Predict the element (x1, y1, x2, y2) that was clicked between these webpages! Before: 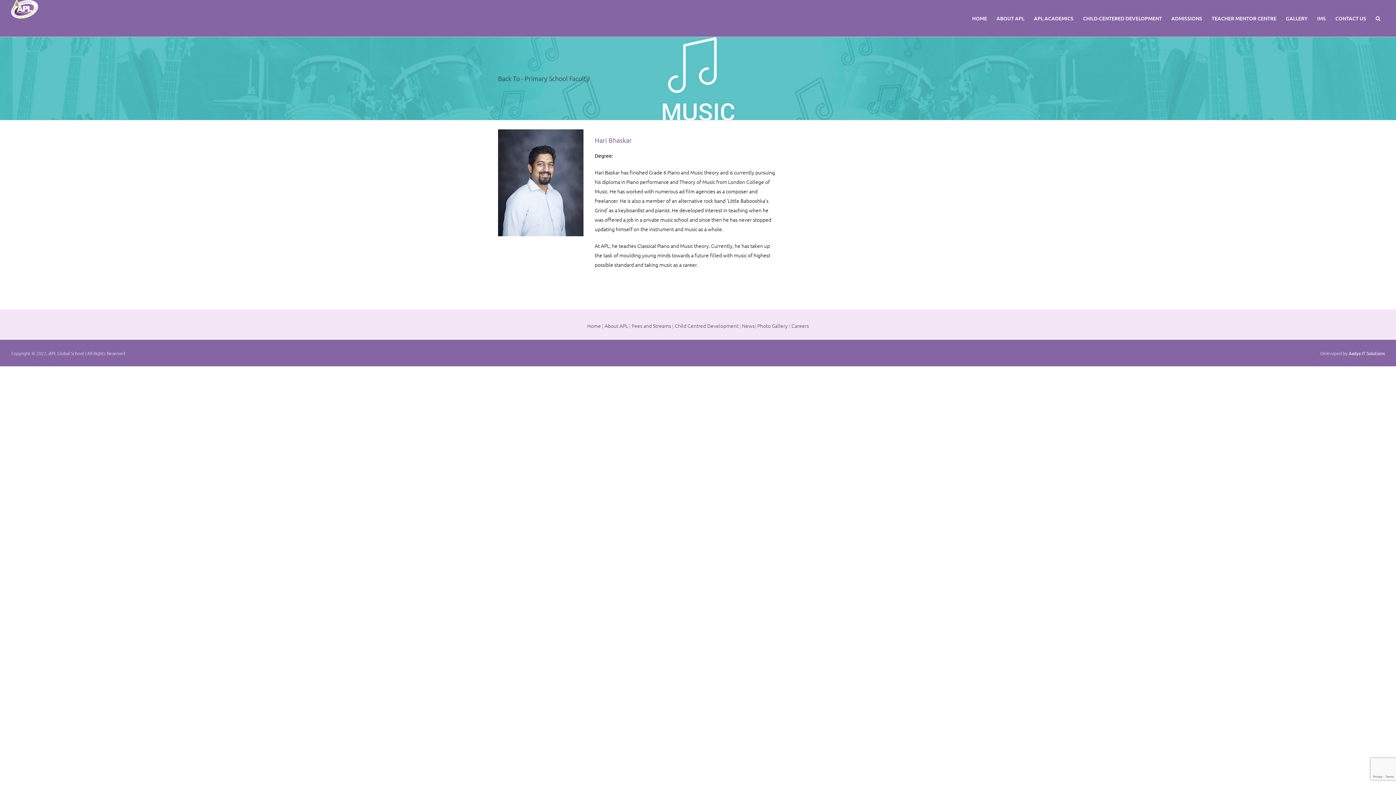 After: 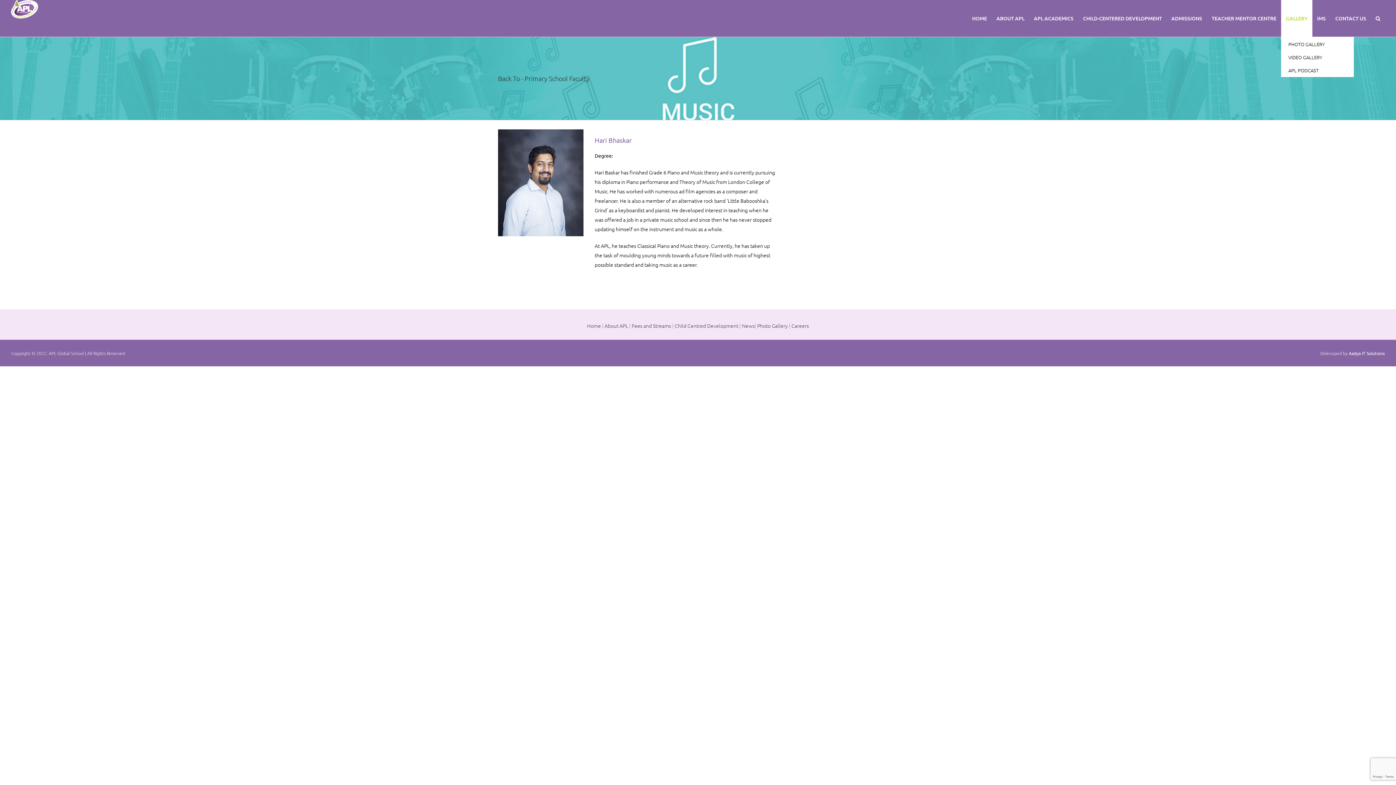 Action: bbox: (1281, 0, 1312, 36) label: GALLERY